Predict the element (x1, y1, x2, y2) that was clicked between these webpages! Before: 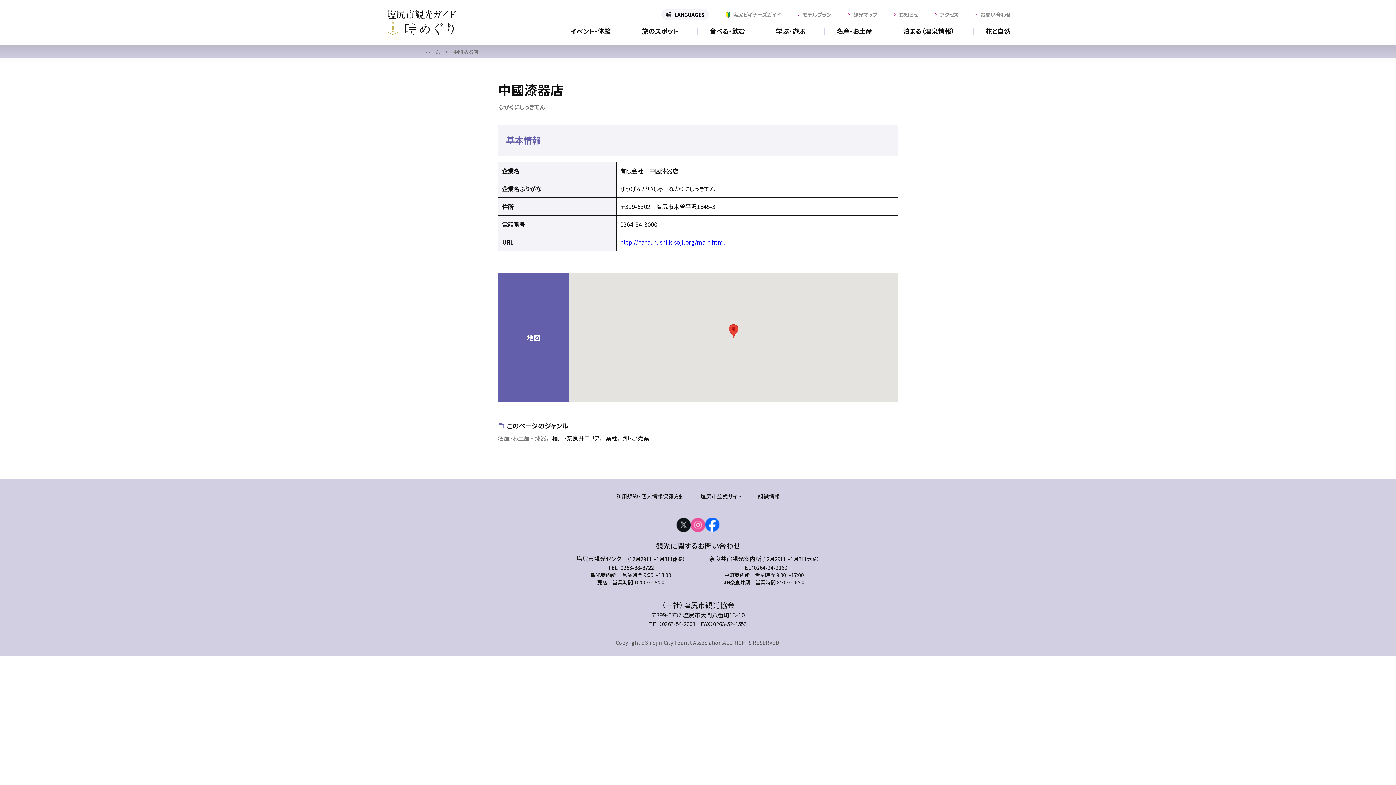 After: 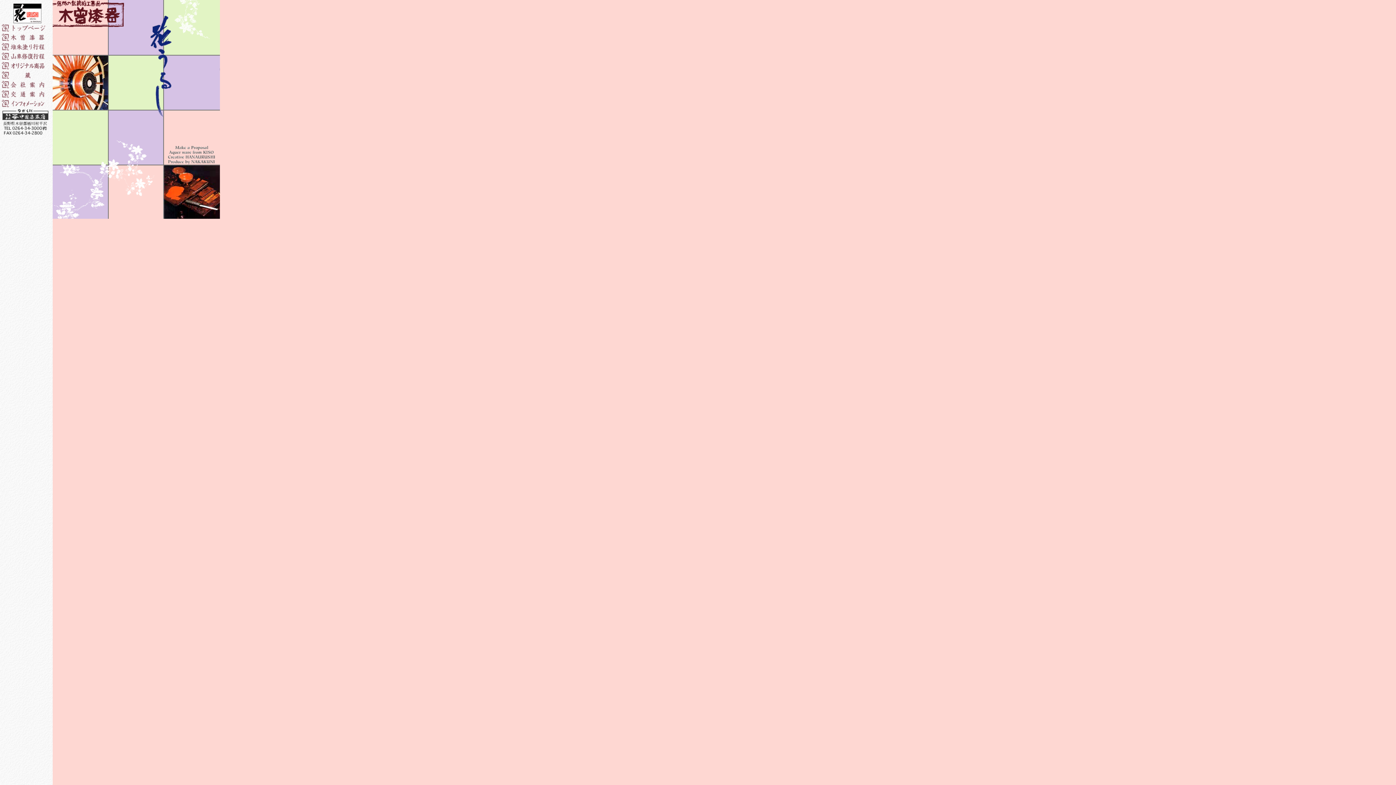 Action: label: http://hanaurushi.kisoji.org/main.html bbox: (620, 237, 725, 246)